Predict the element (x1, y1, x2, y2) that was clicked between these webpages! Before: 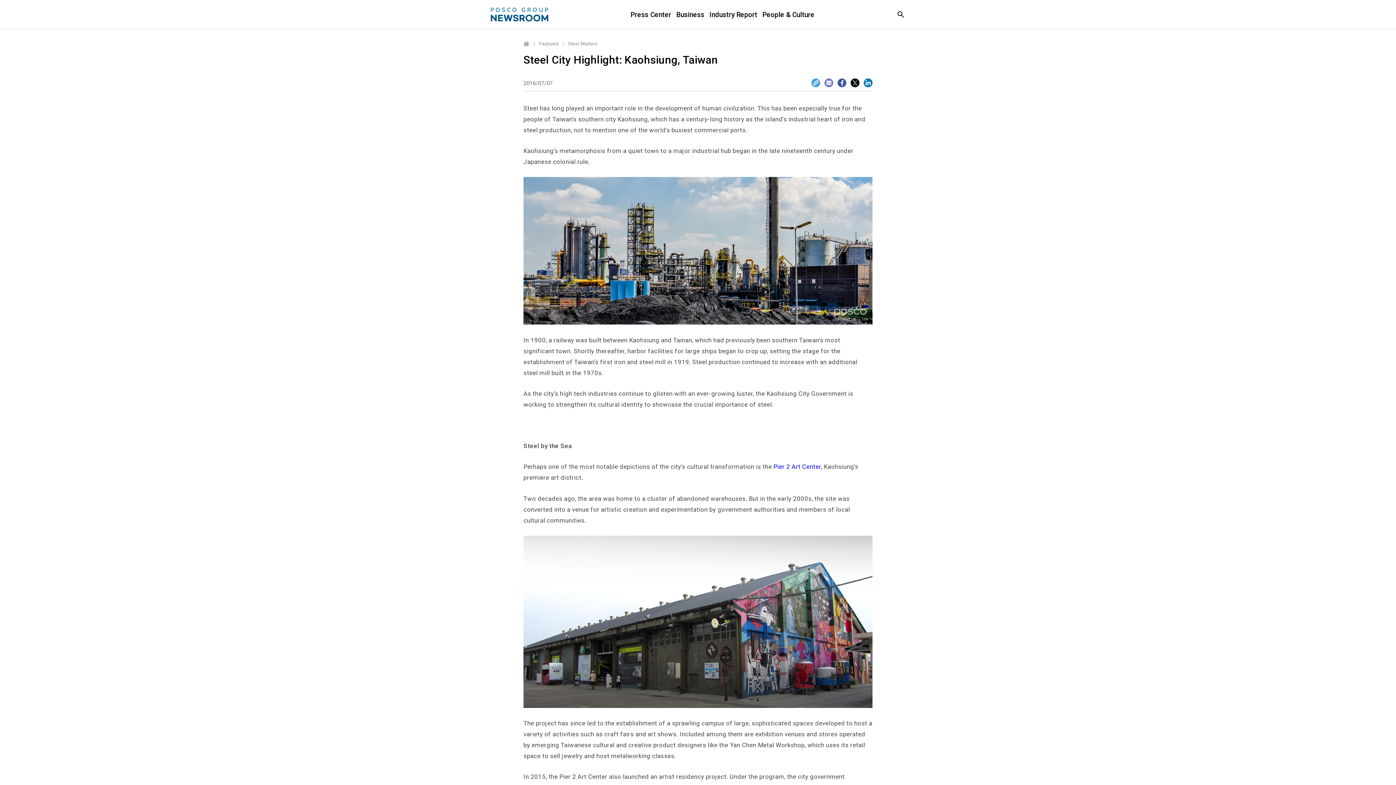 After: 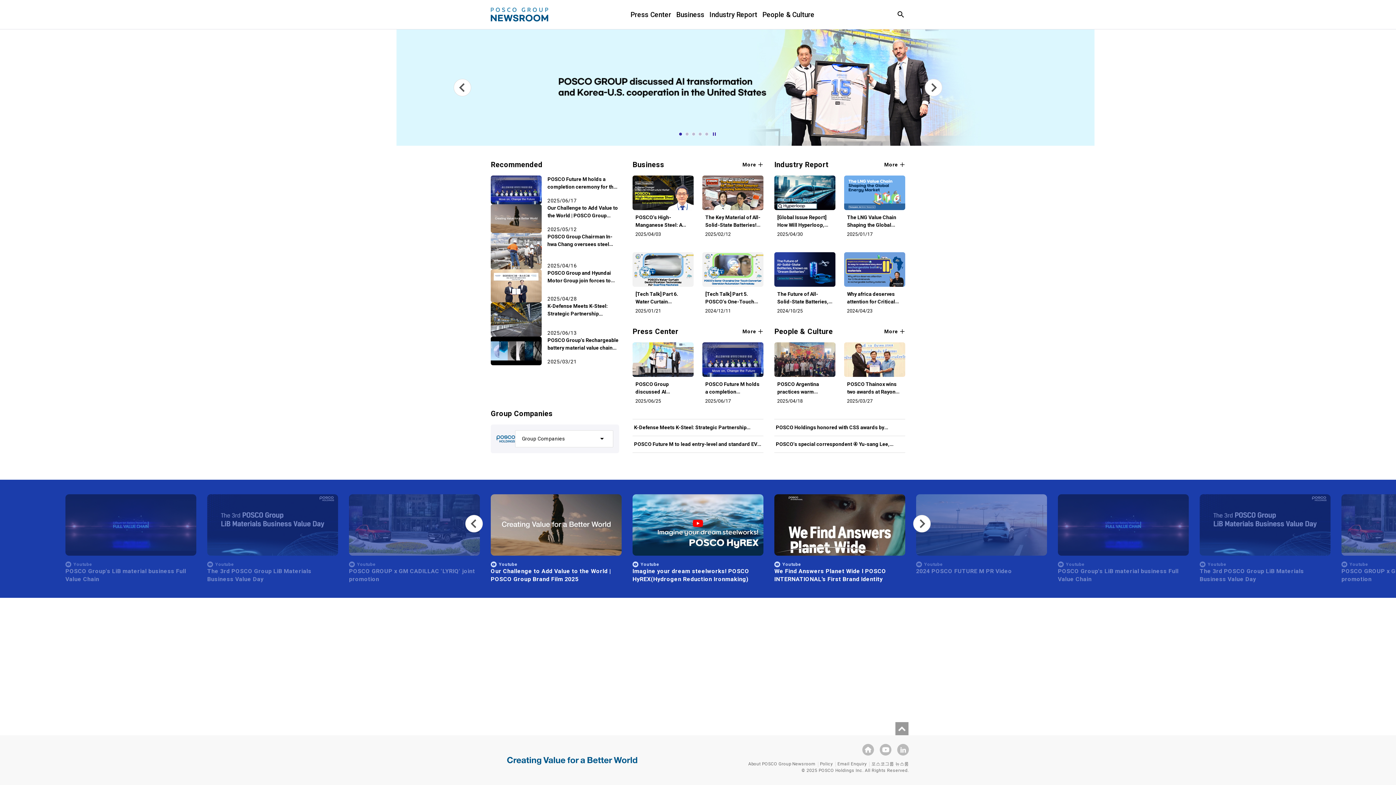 Action: label: Home bbox: (523, 40, 530, 47)